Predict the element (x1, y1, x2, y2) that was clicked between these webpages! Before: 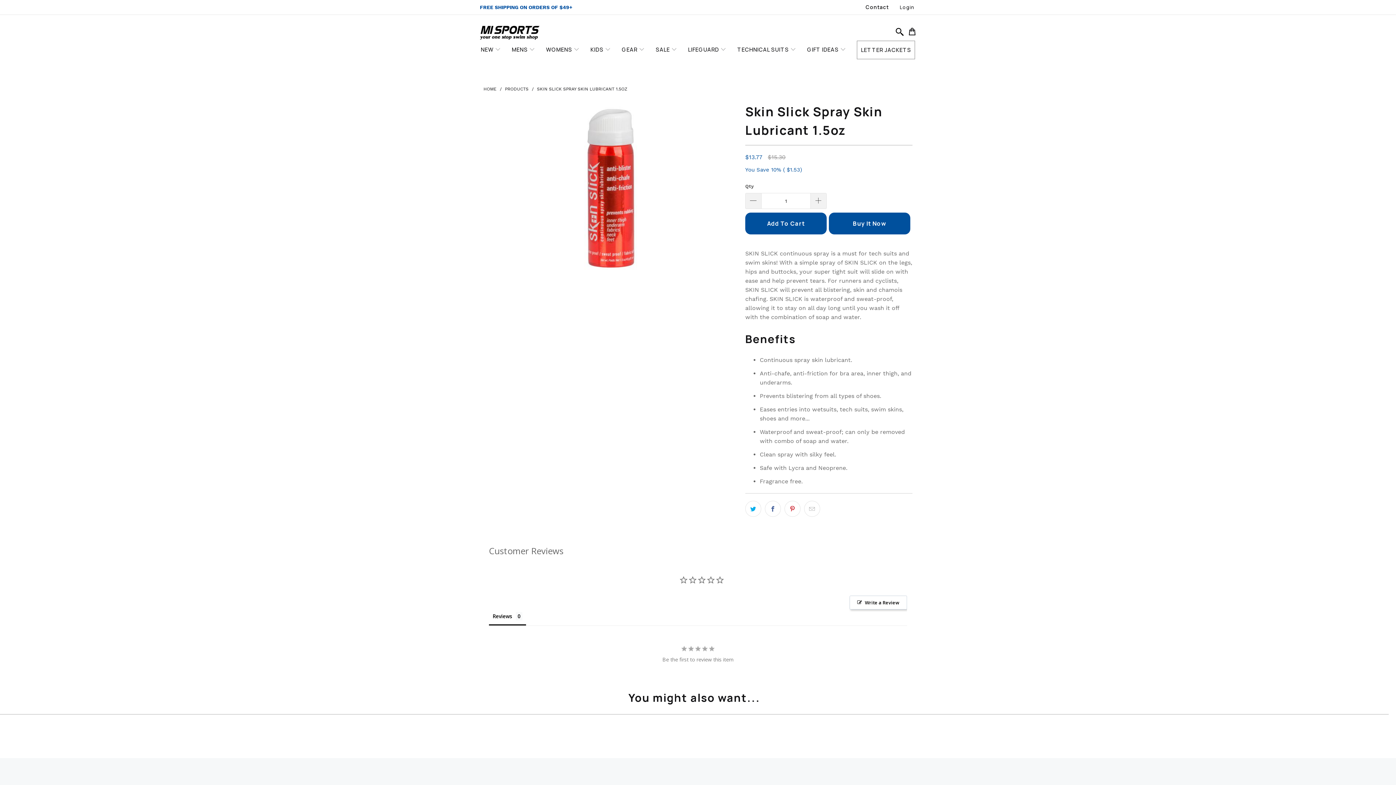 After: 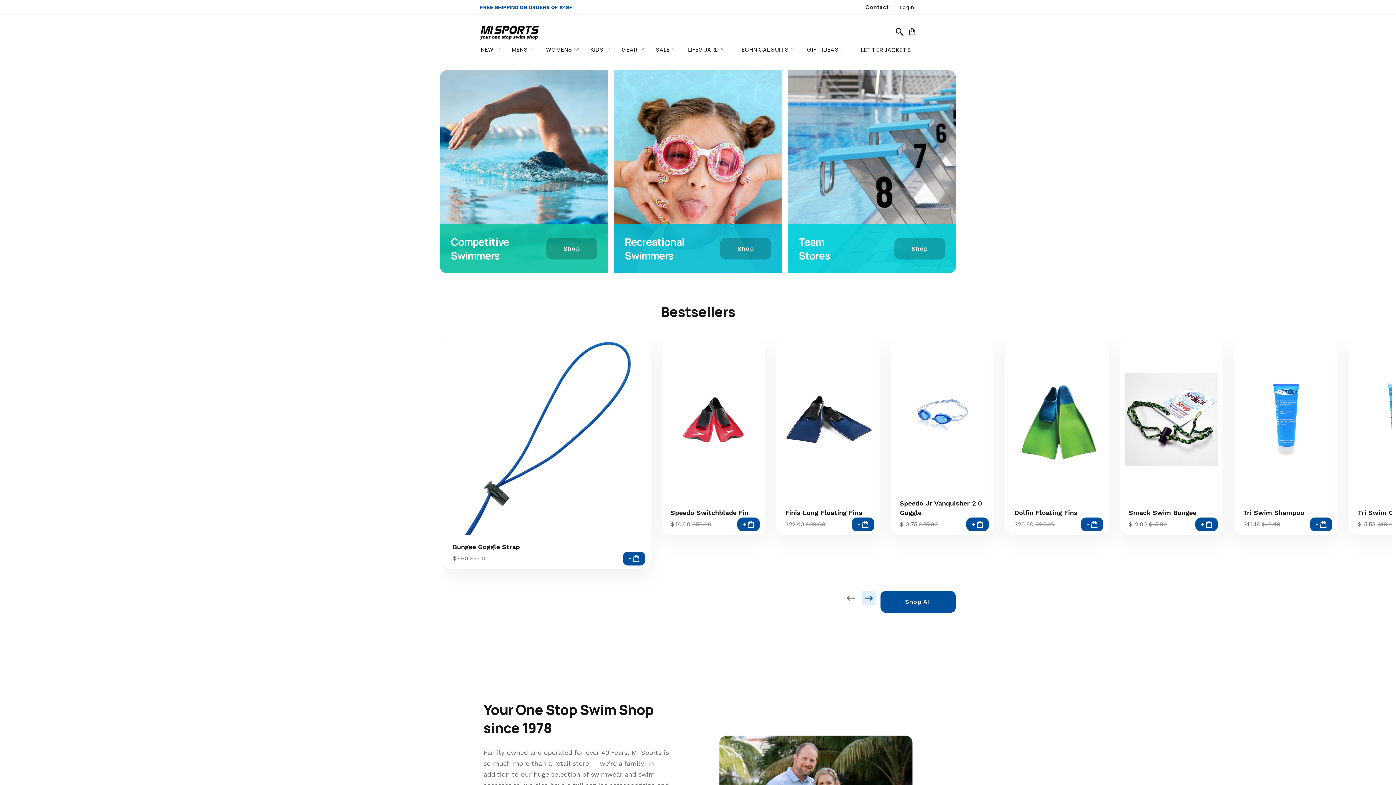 Action: bbox: (483, 86, 496, 91) label: HOME